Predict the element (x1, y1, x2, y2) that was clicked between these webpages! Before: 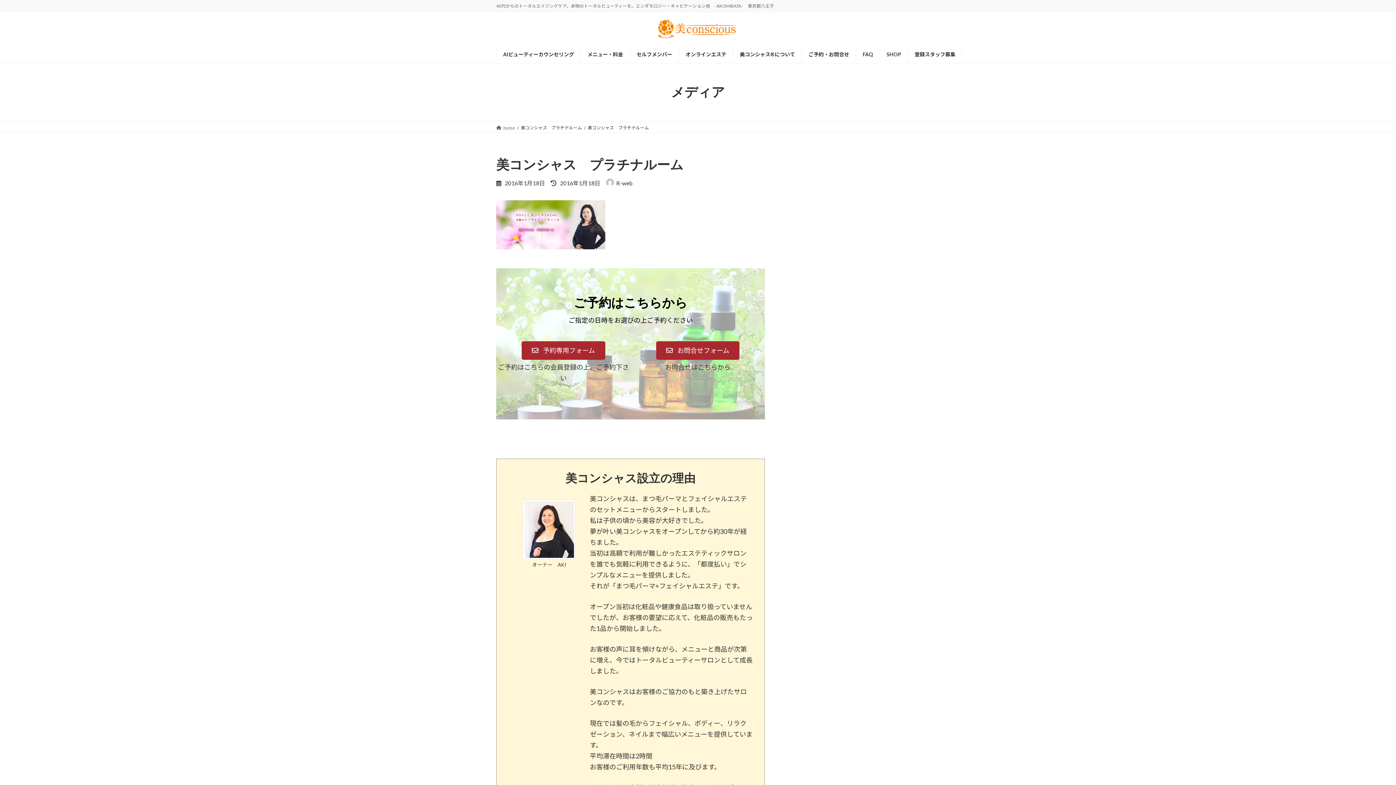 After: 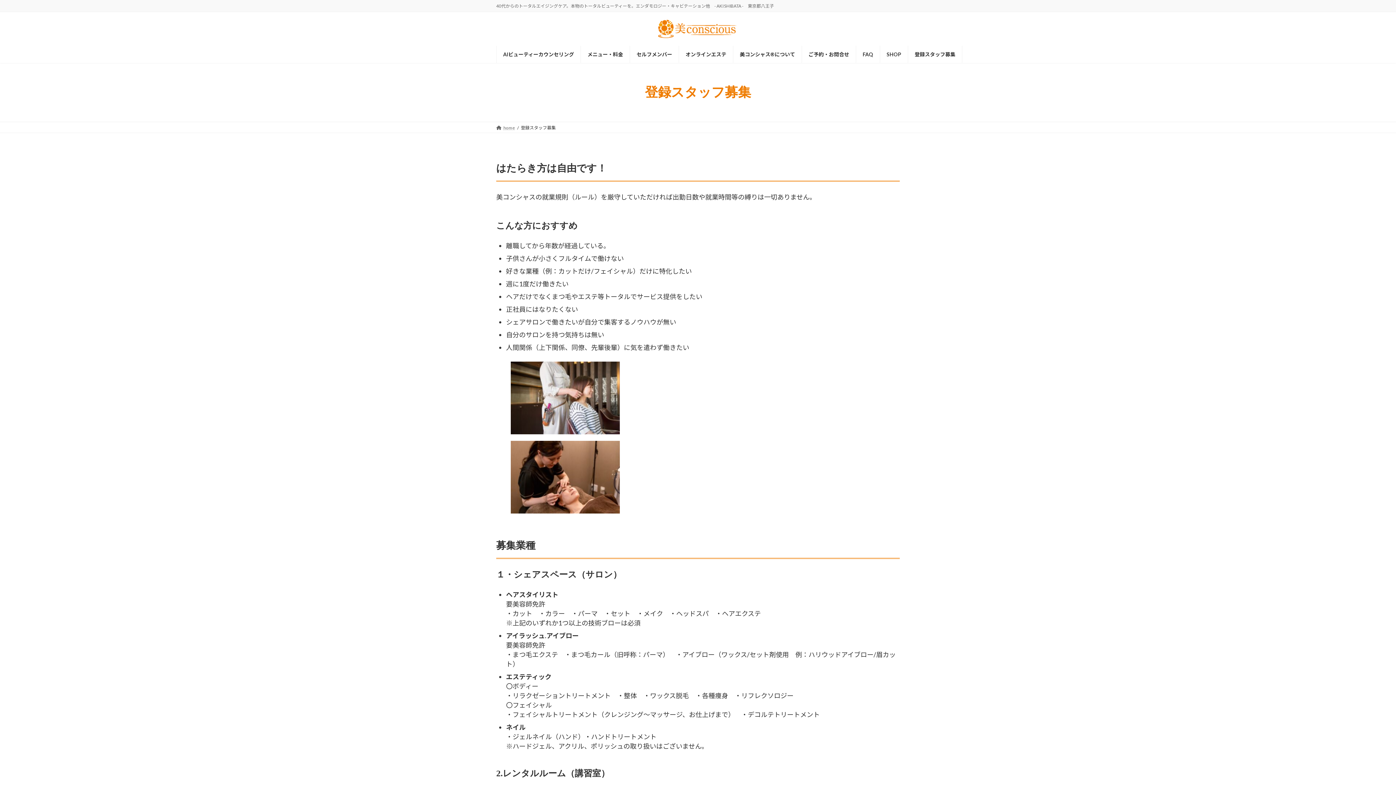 Action: label: 登録スタッフ募集 bbox: (908, 45, 962, 62)